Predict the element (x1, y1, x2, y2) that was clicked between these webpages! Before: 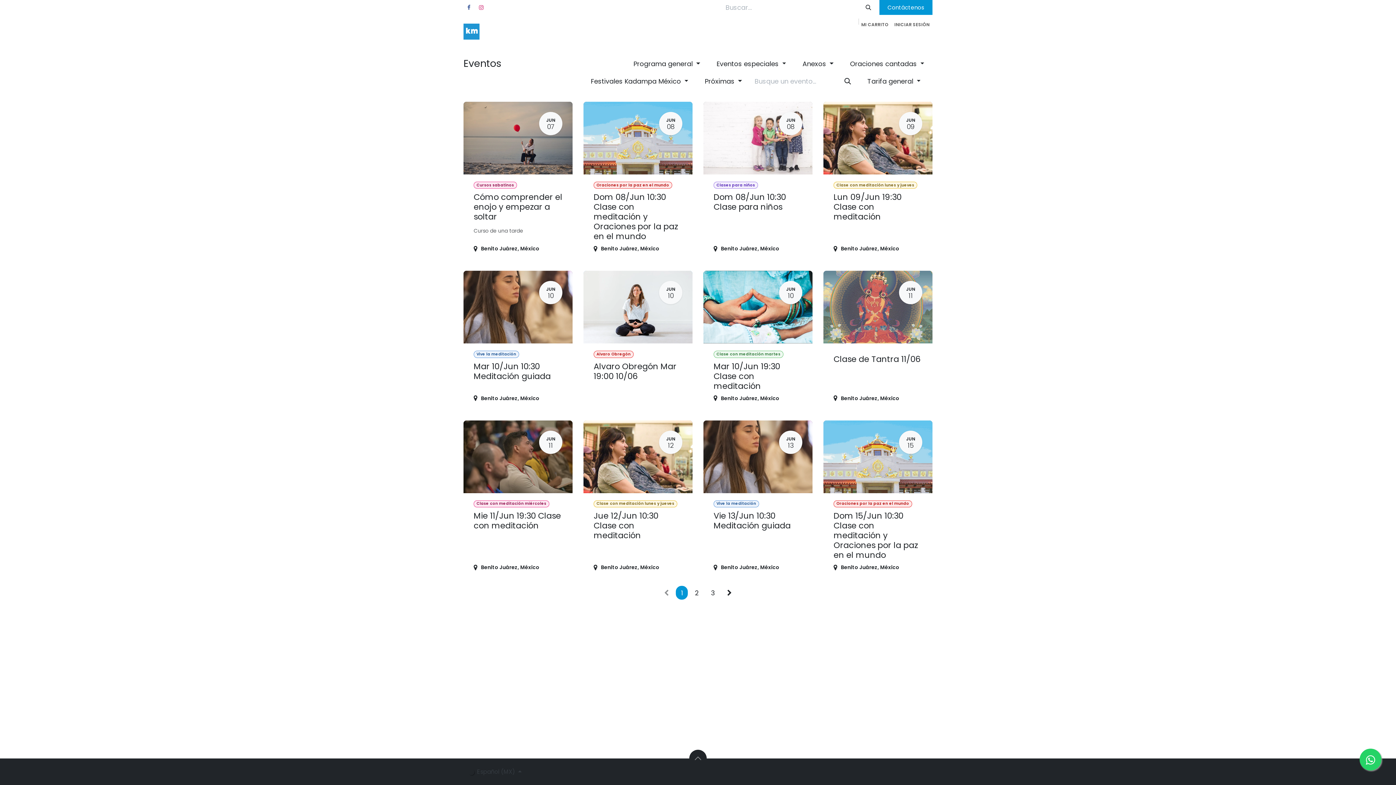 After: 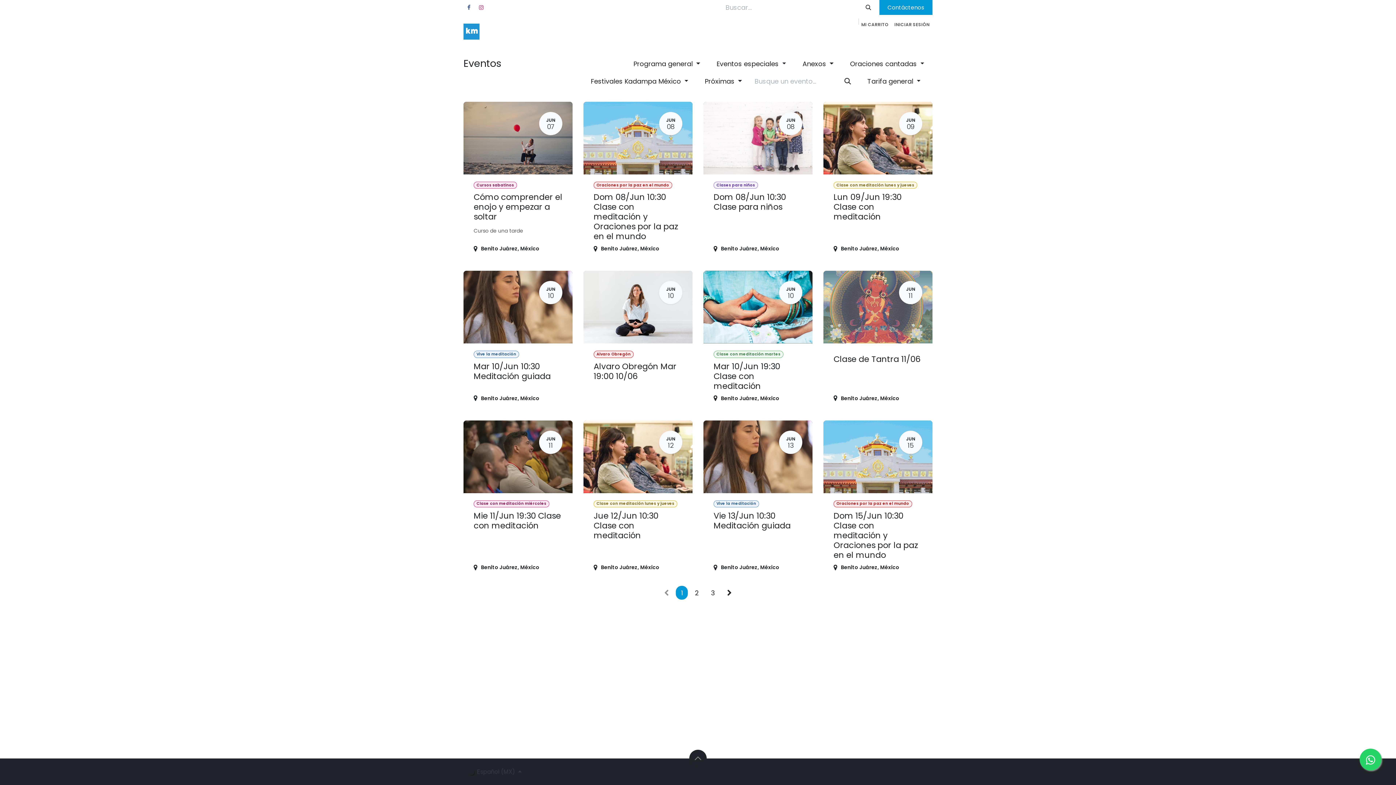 Action: bbox: (841, 55, 932, 71) label: Oraciones cantadas 